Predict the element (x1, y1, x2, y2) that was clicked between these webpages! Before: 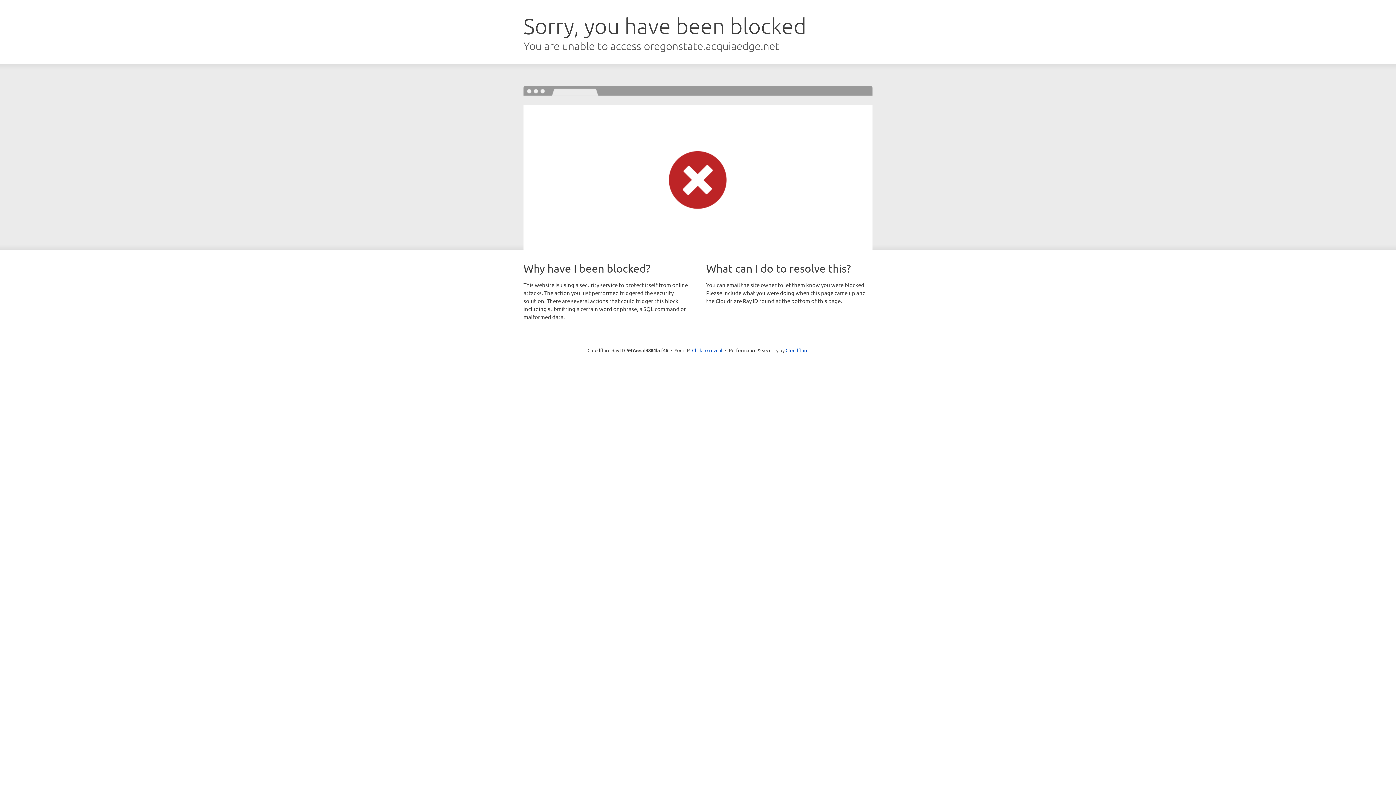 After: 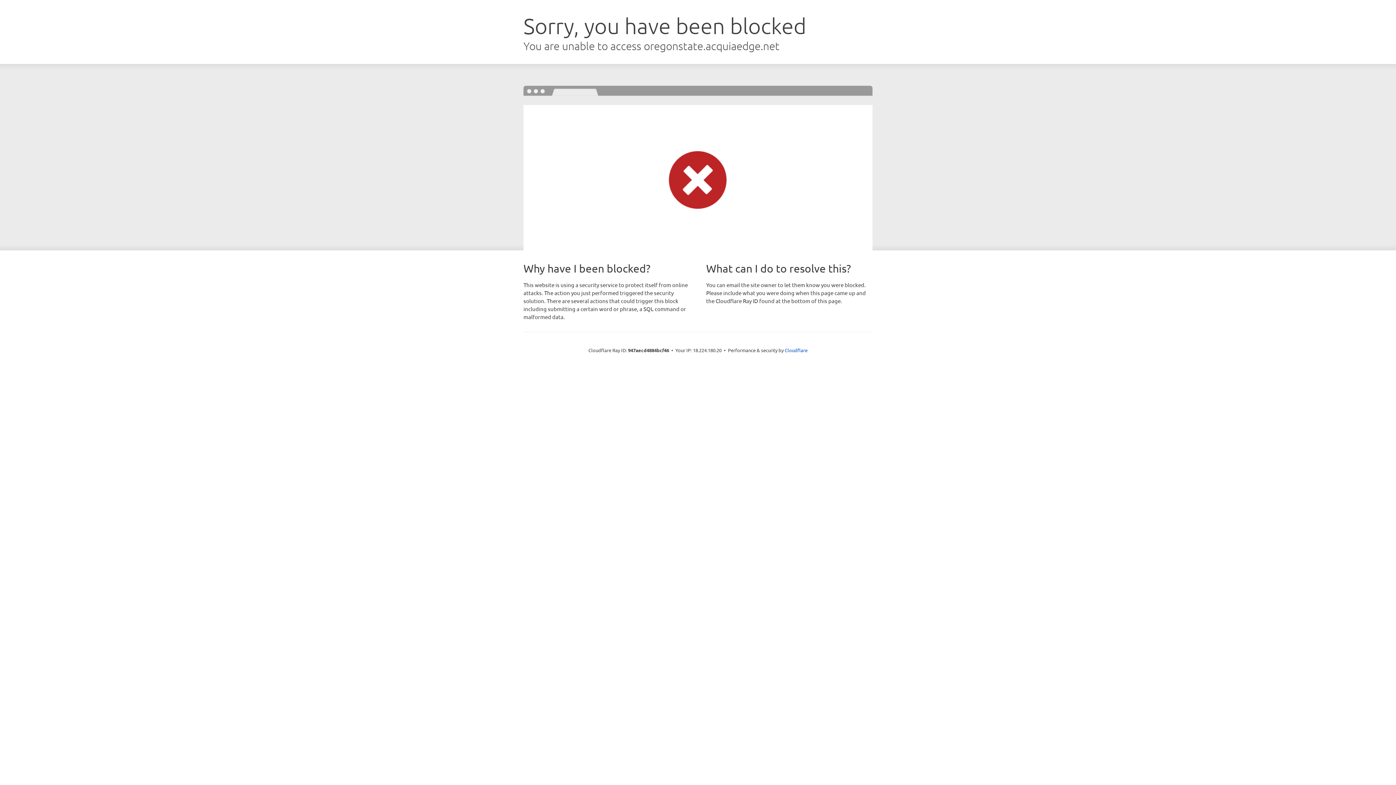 Action: label: Click to reveal bbox: (692, 346, 722, 353)